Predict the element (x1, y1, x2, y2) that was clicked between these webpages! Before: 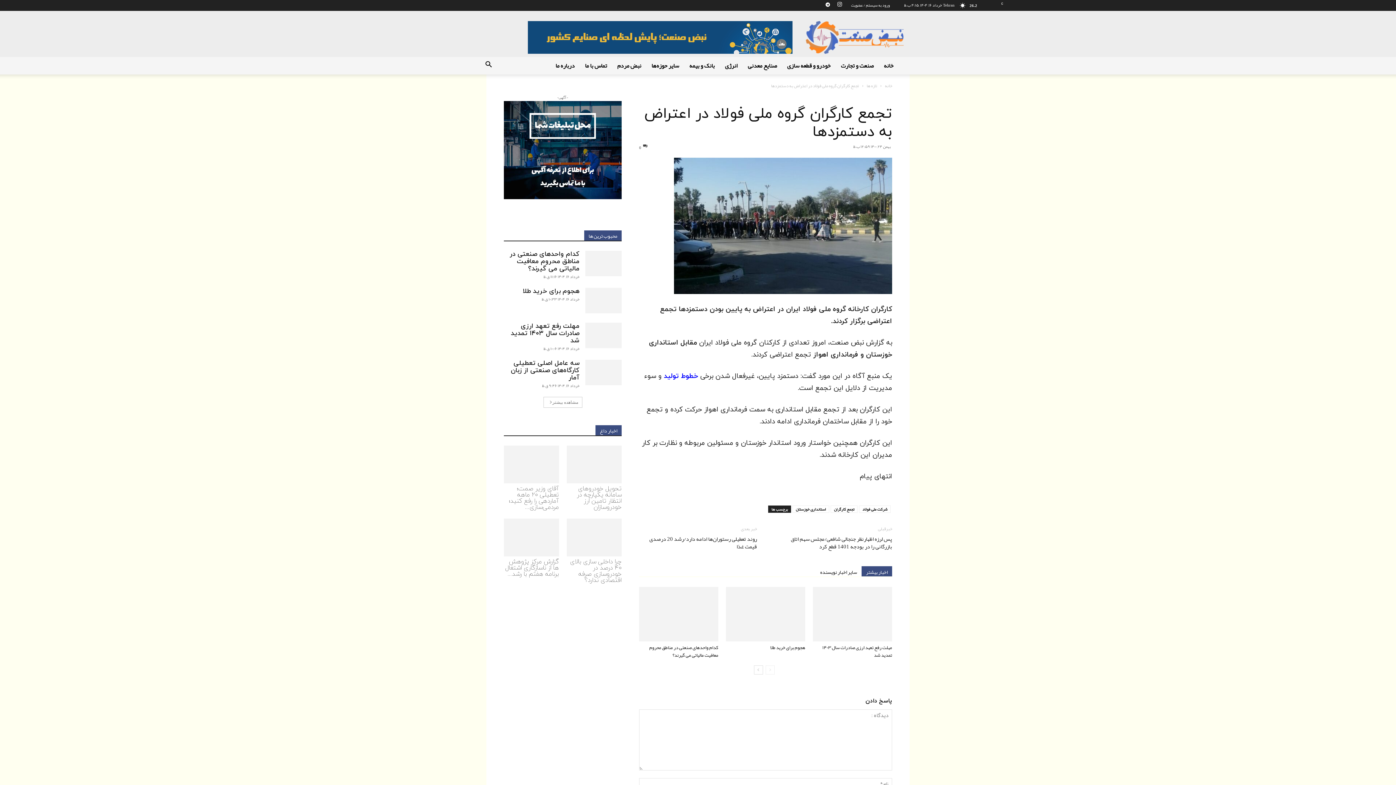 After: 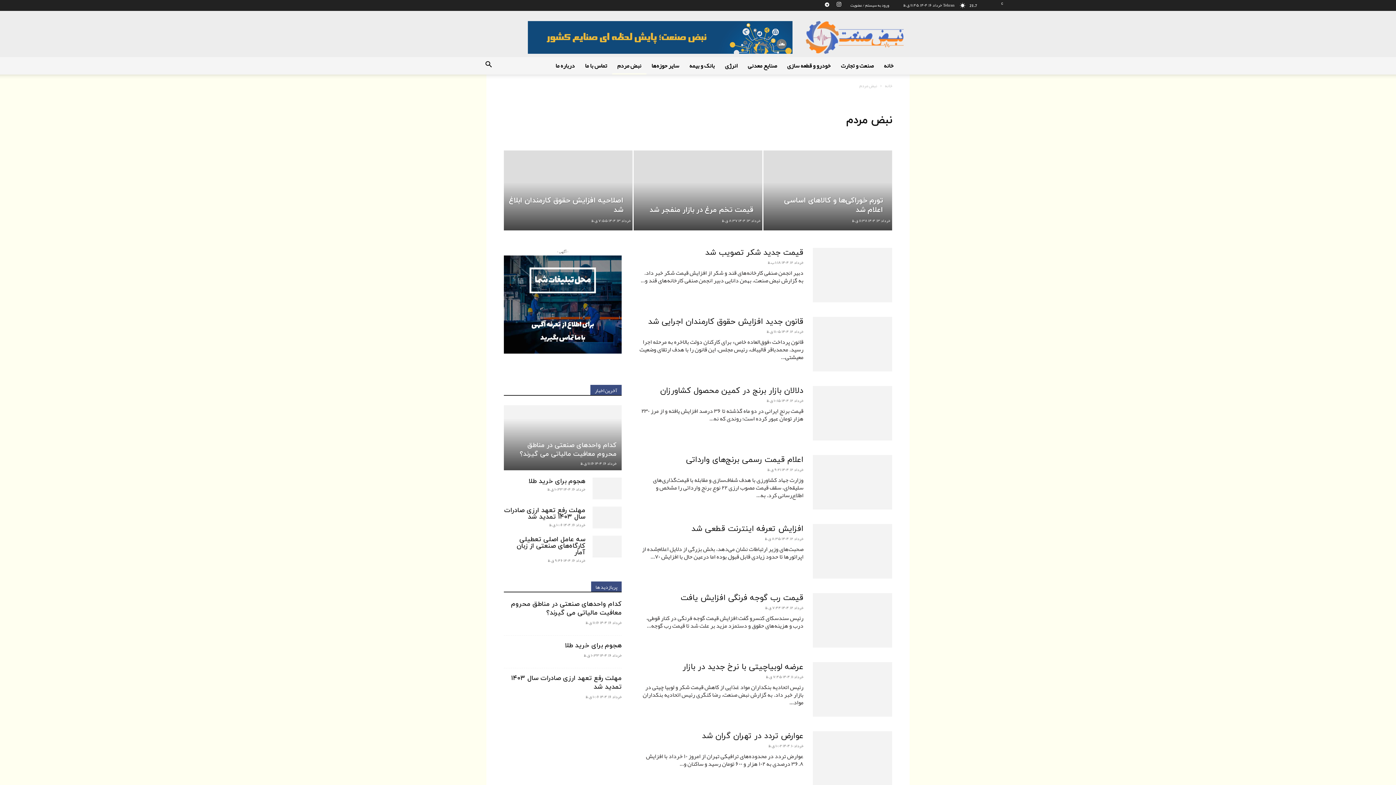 Action: label: نبض مردم bbox: (612, 57, 646, 74)